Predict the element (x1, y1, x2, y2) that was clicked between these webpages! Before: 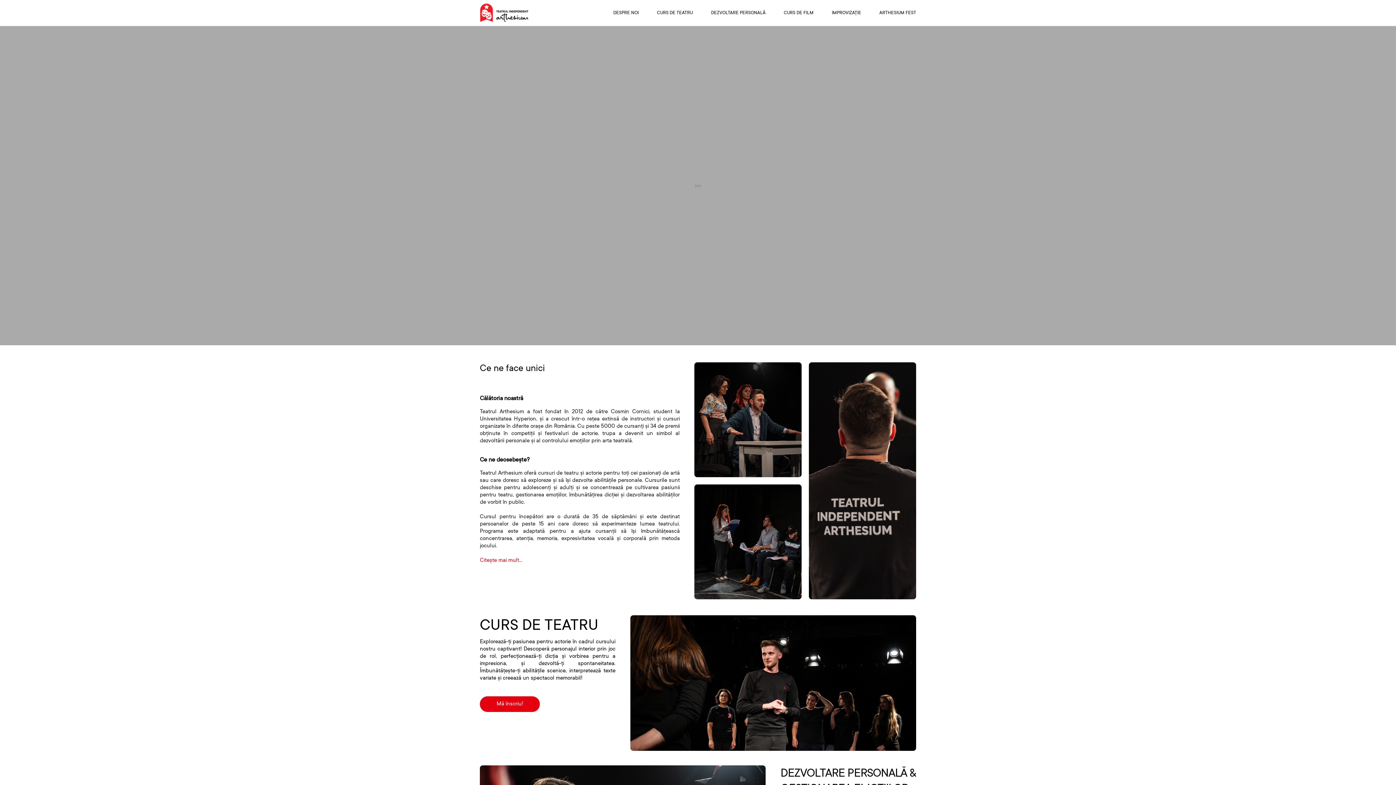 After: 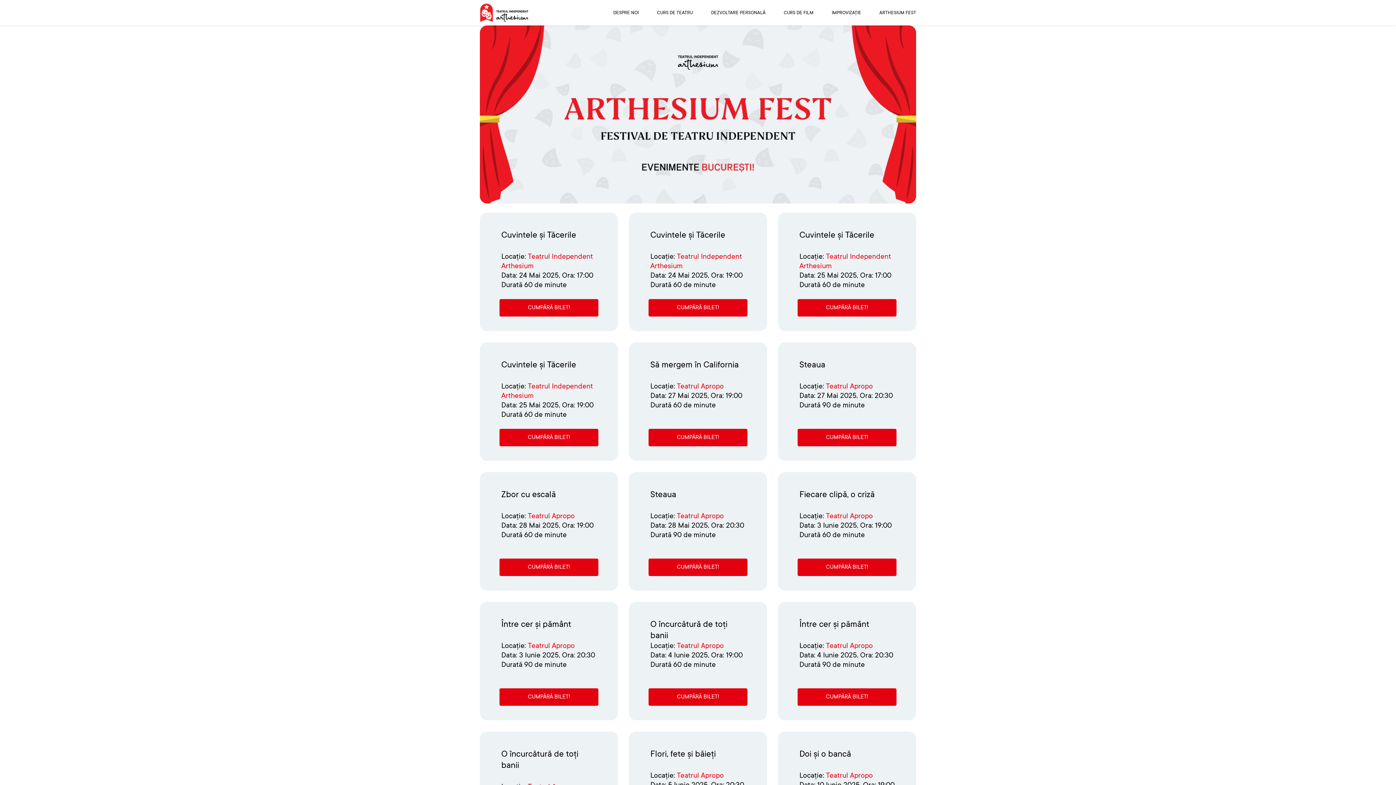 Action: bbox: (872, 5, 923, 20) label: ARTHESIUM FEST